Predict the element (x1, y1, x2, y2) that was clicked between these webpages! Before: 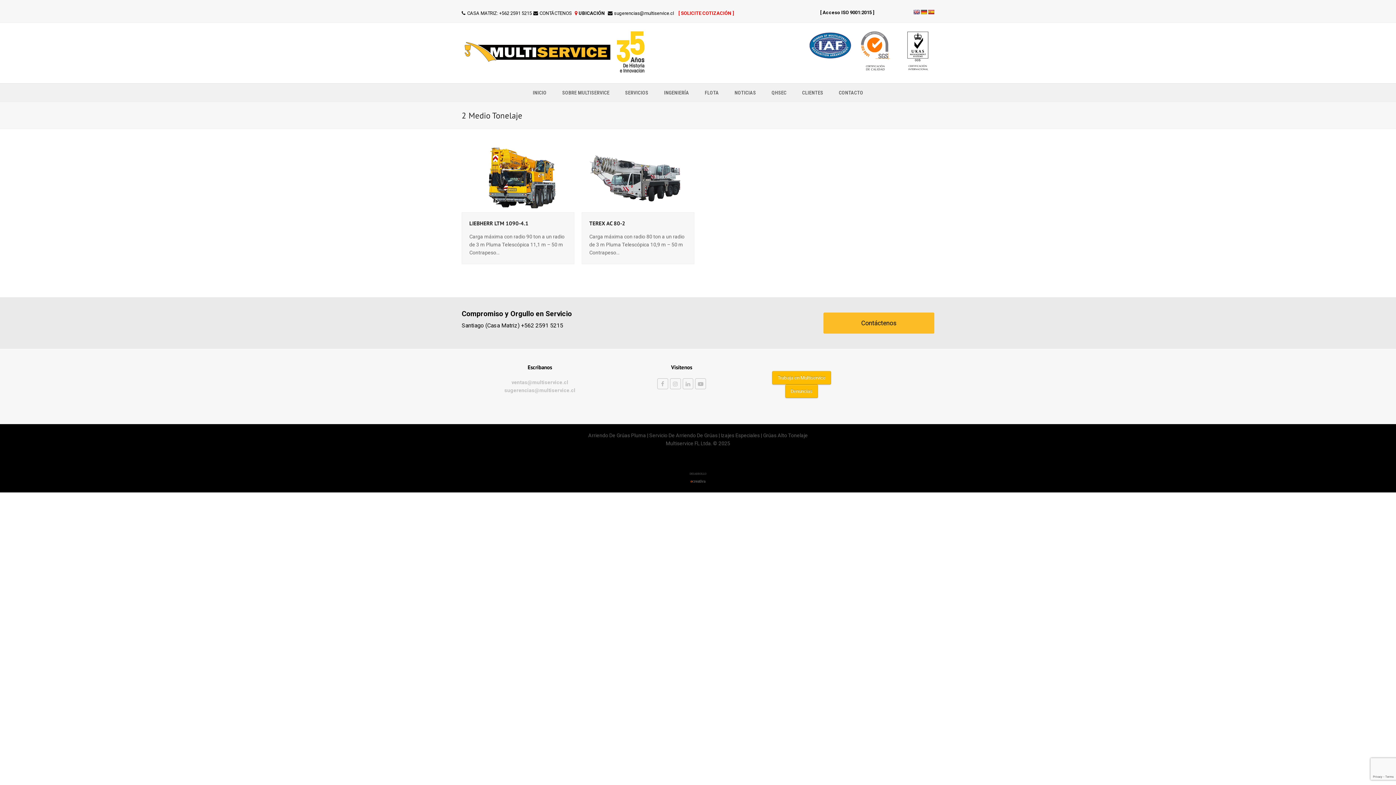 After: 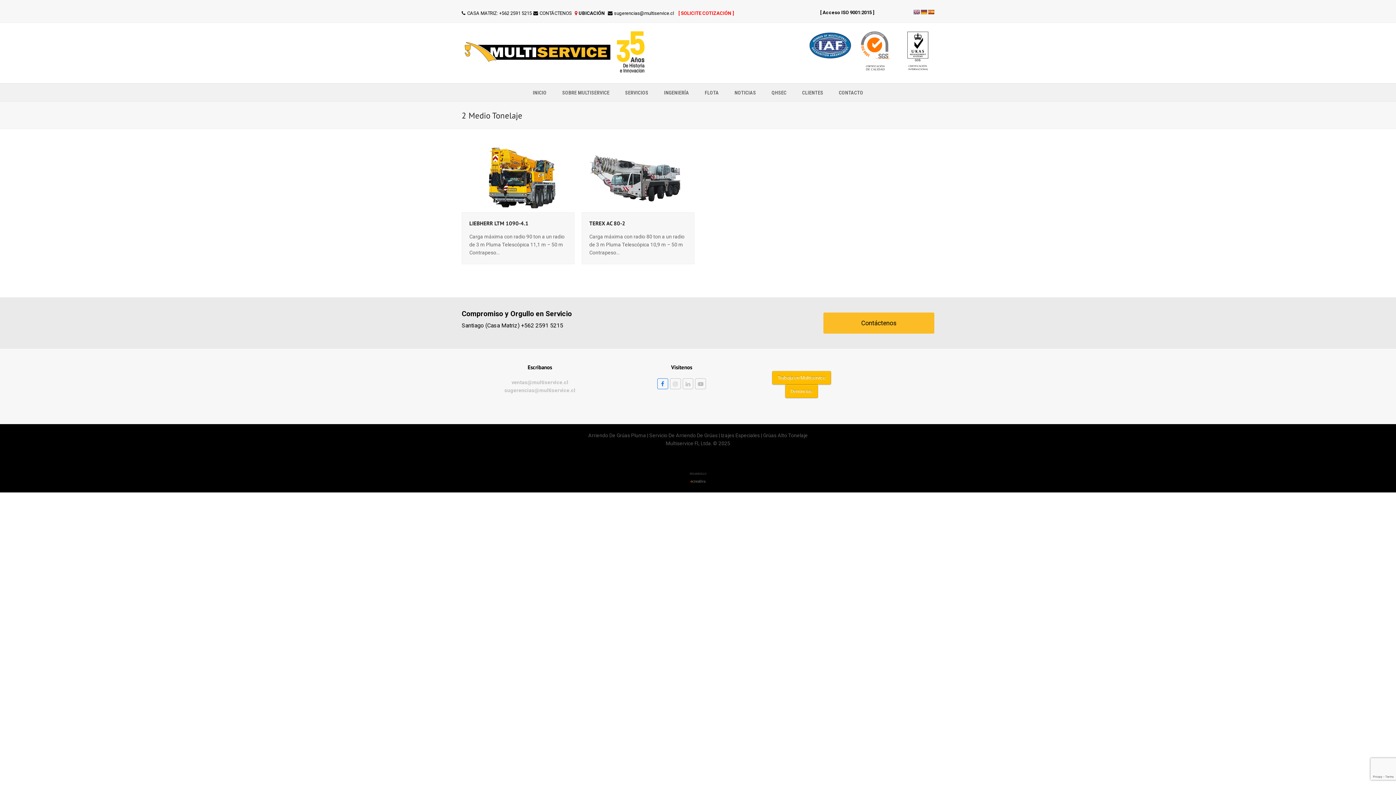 Action: bbox: (657, 378, 668, 389) label: Facebook